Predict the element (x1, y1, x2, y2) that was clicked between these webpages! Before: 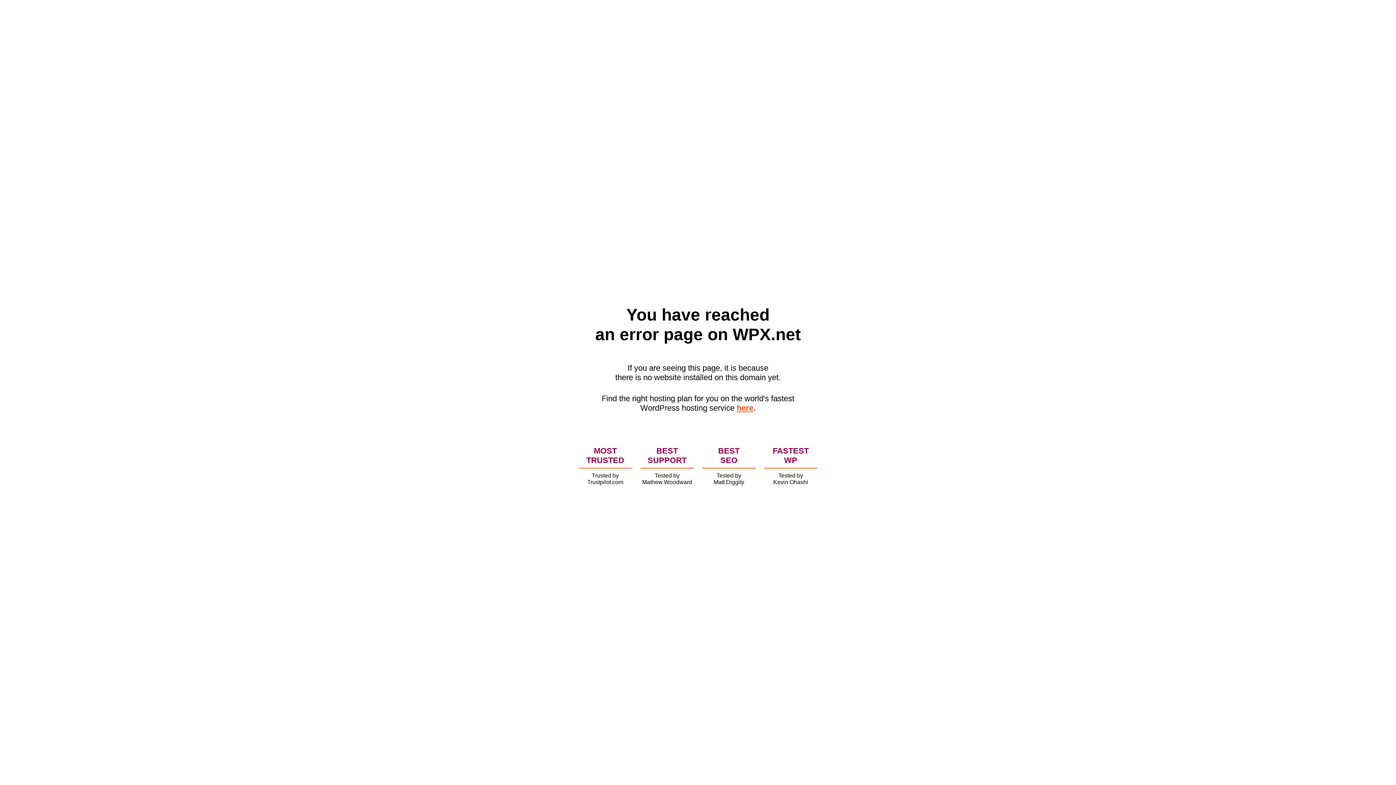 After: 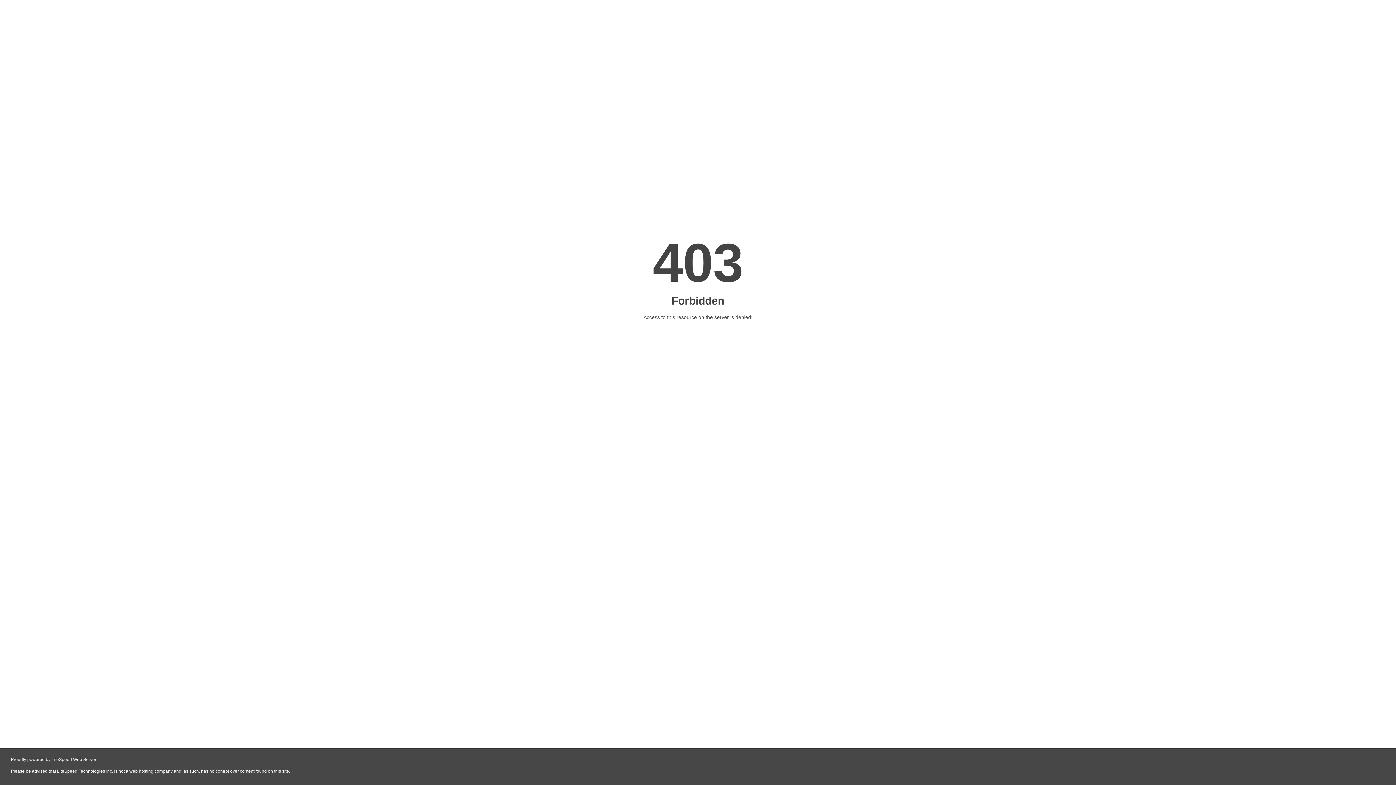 Action: bbox: (736, 403, 753, 412) label: here